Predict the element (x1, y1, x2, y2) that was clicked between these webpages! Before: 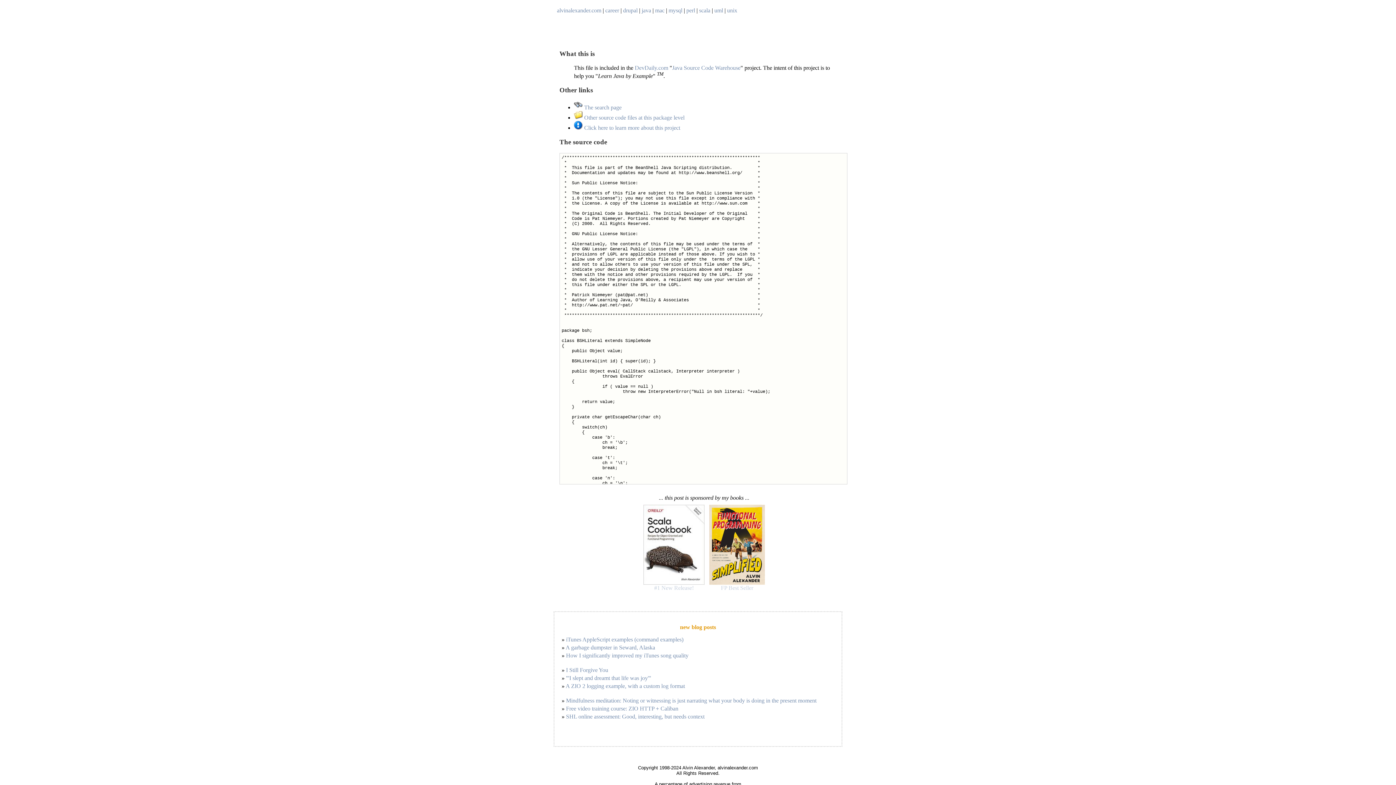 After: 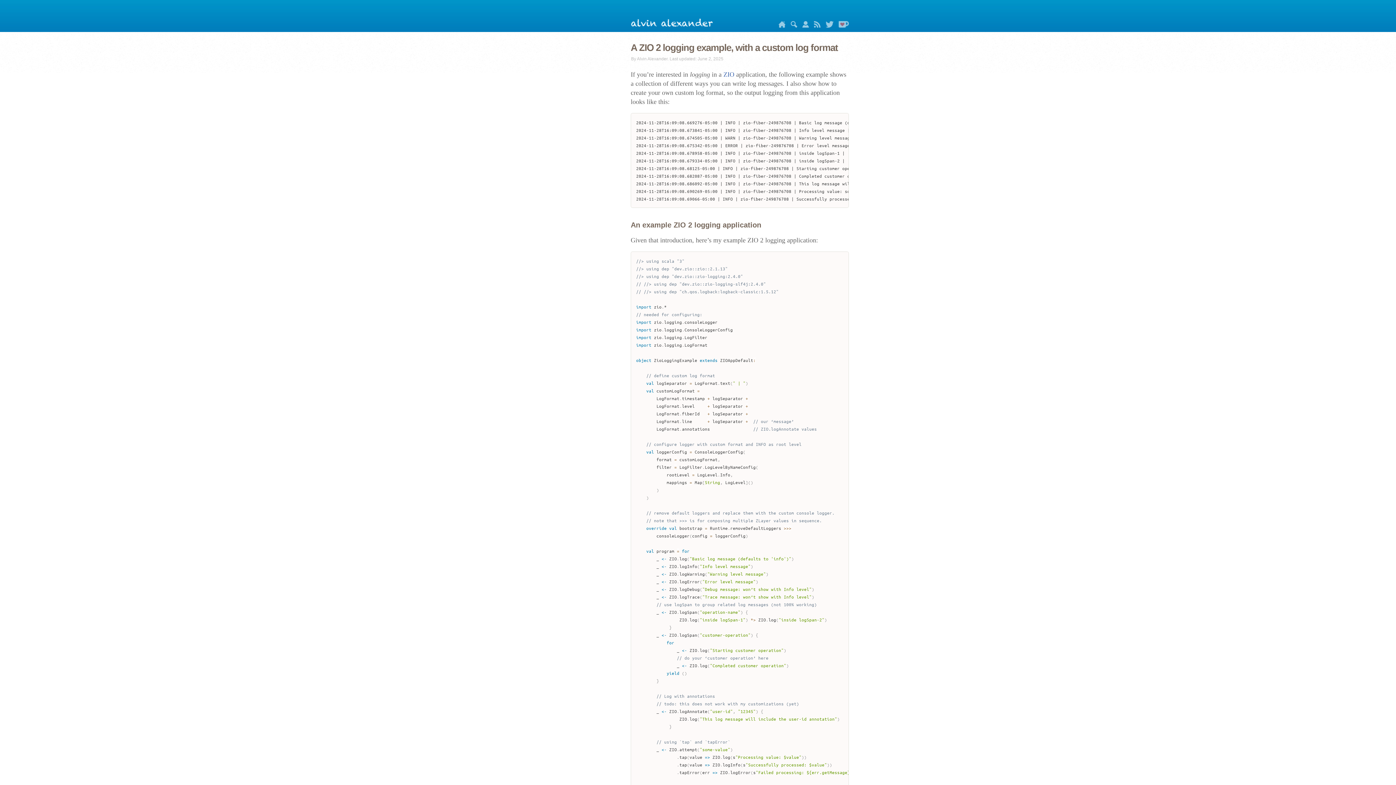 Action: label: A ZIO 2 logging example, with a custom log format bbox: (565, 683, 685, 689)